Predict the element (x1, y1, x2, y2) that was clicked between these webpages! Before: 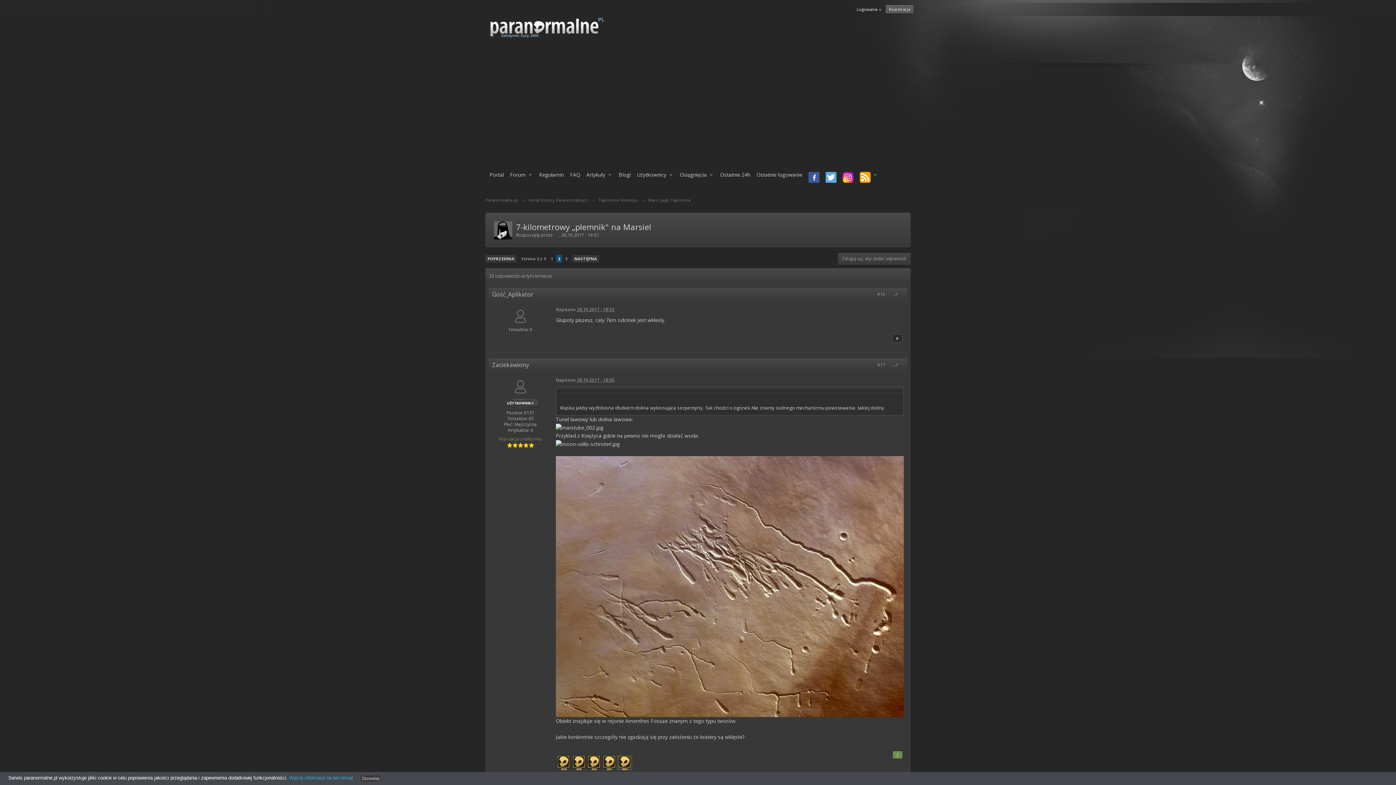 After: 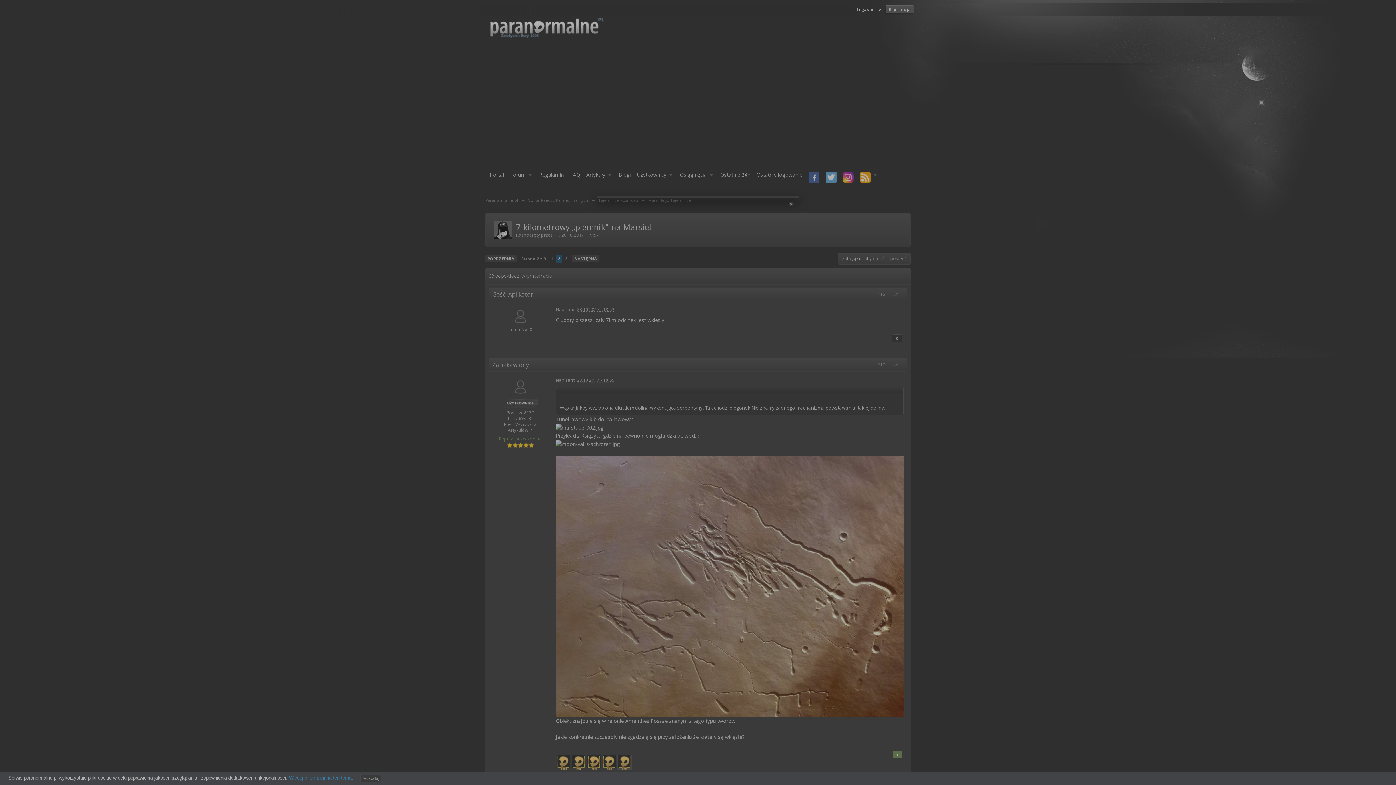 Action: label: #17   bbox: (877, 361, 893, 367)